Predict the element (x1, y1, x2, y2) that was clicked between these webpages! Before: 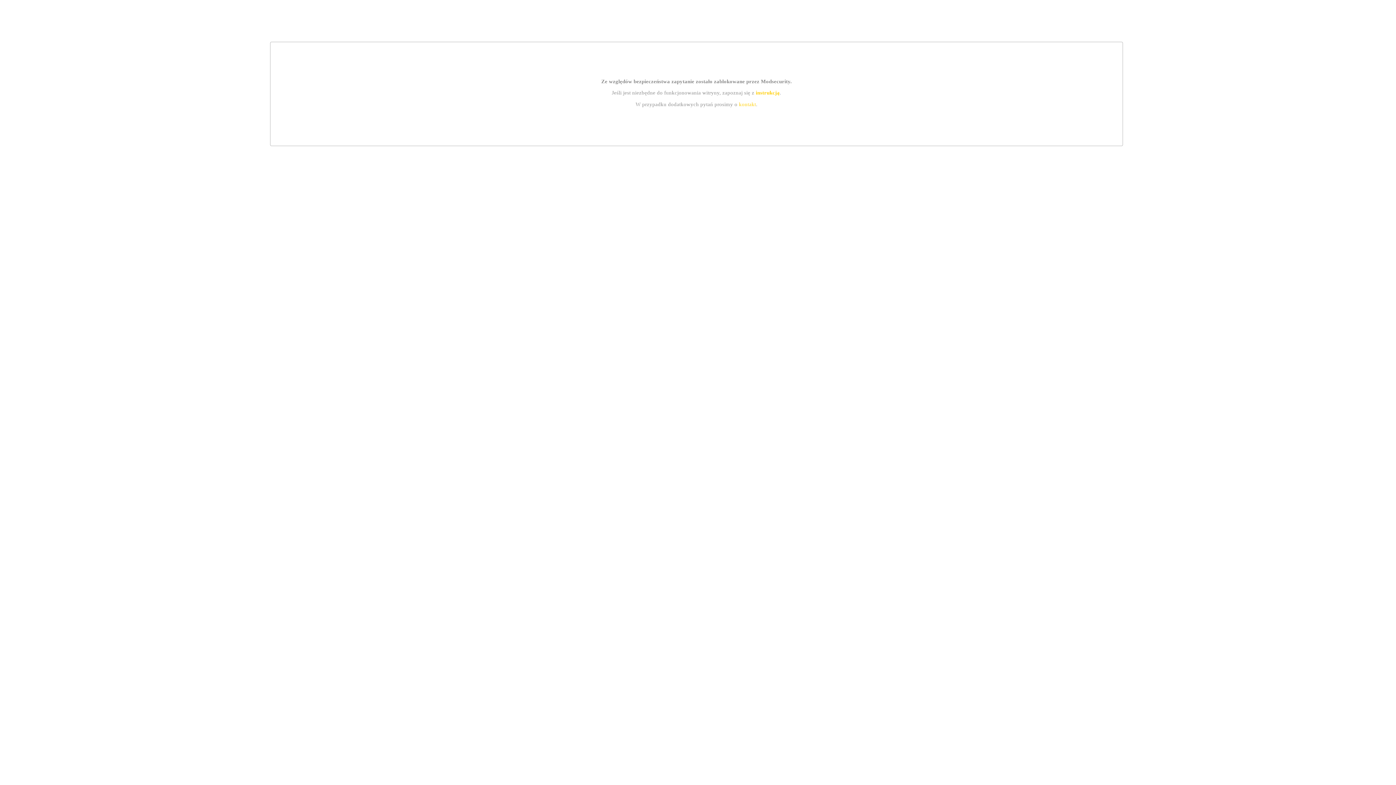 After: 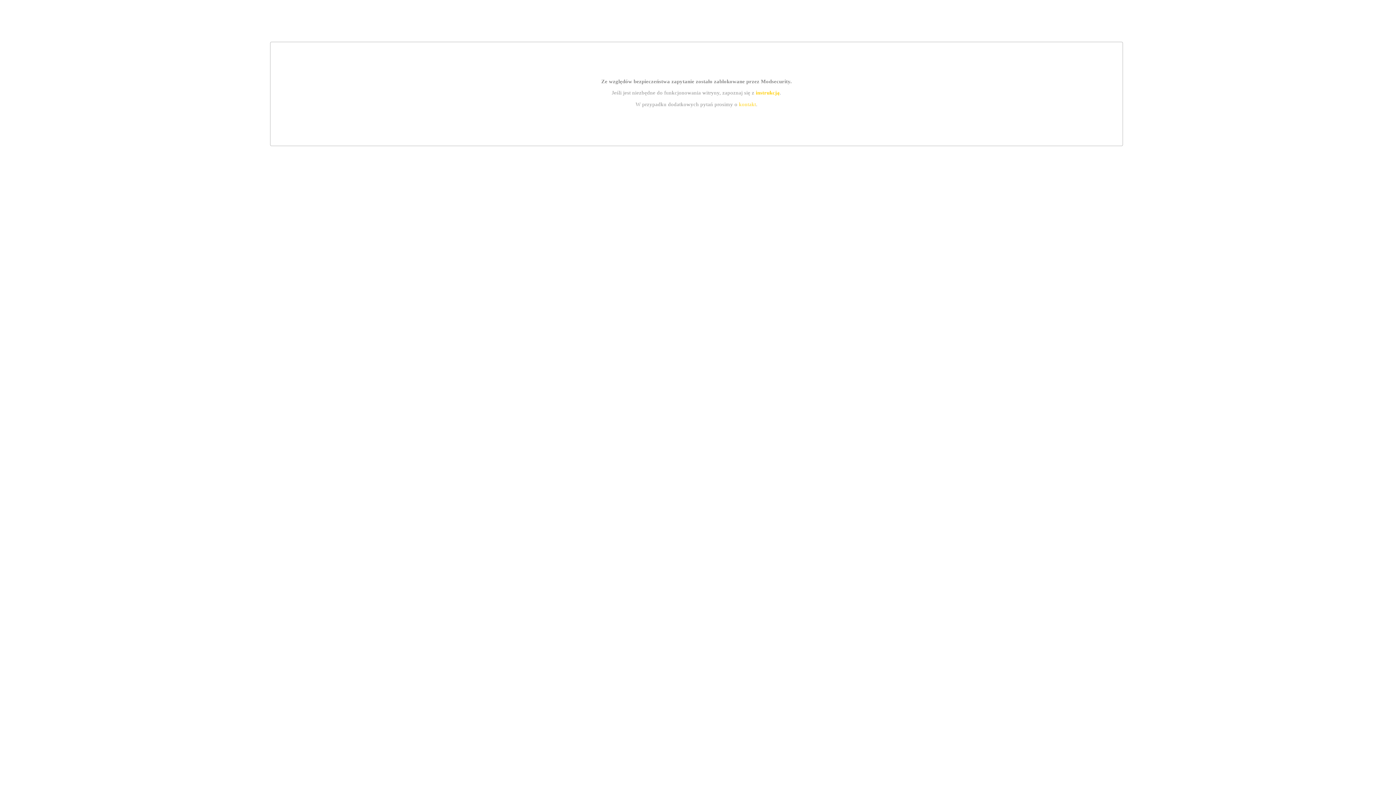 Action: label: instrukcją bbox: (755, 89, 779, 95)